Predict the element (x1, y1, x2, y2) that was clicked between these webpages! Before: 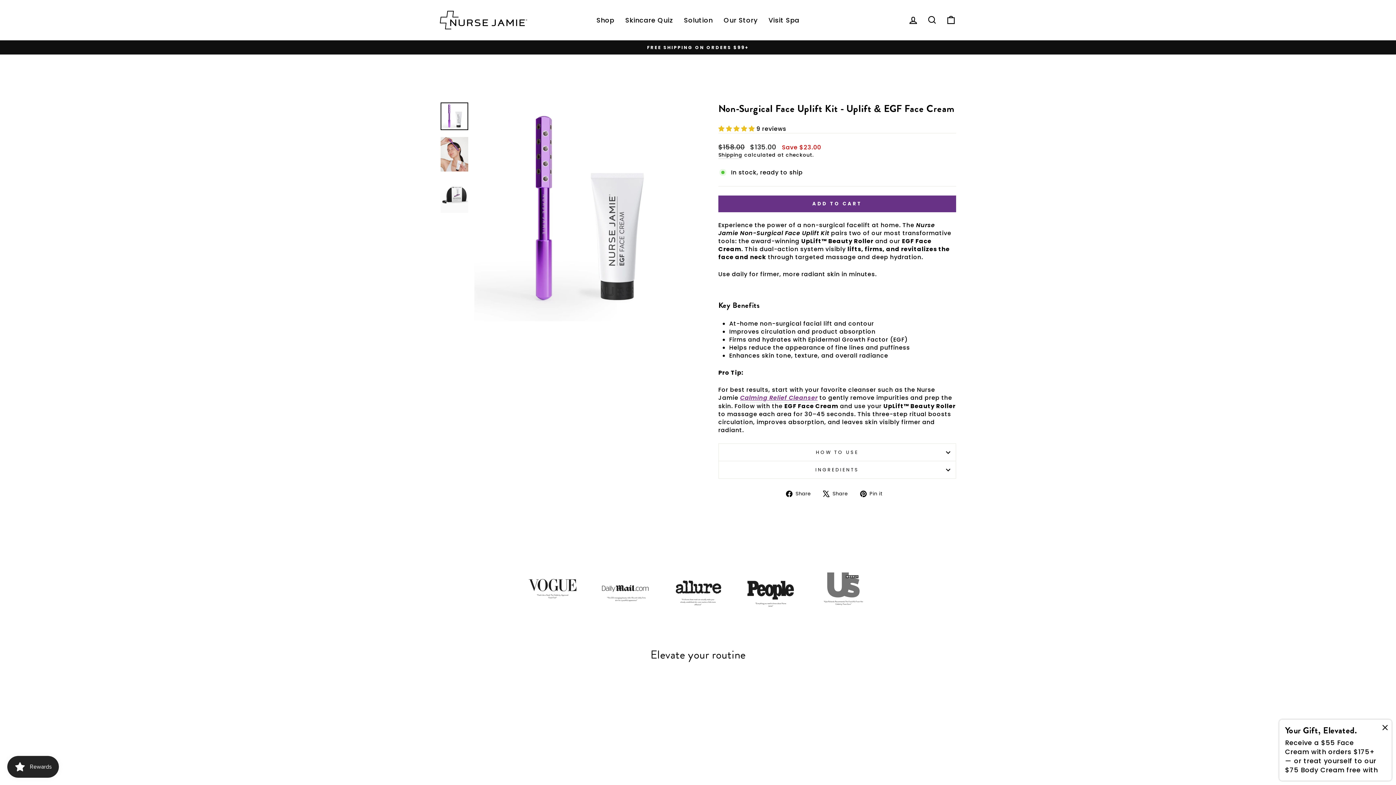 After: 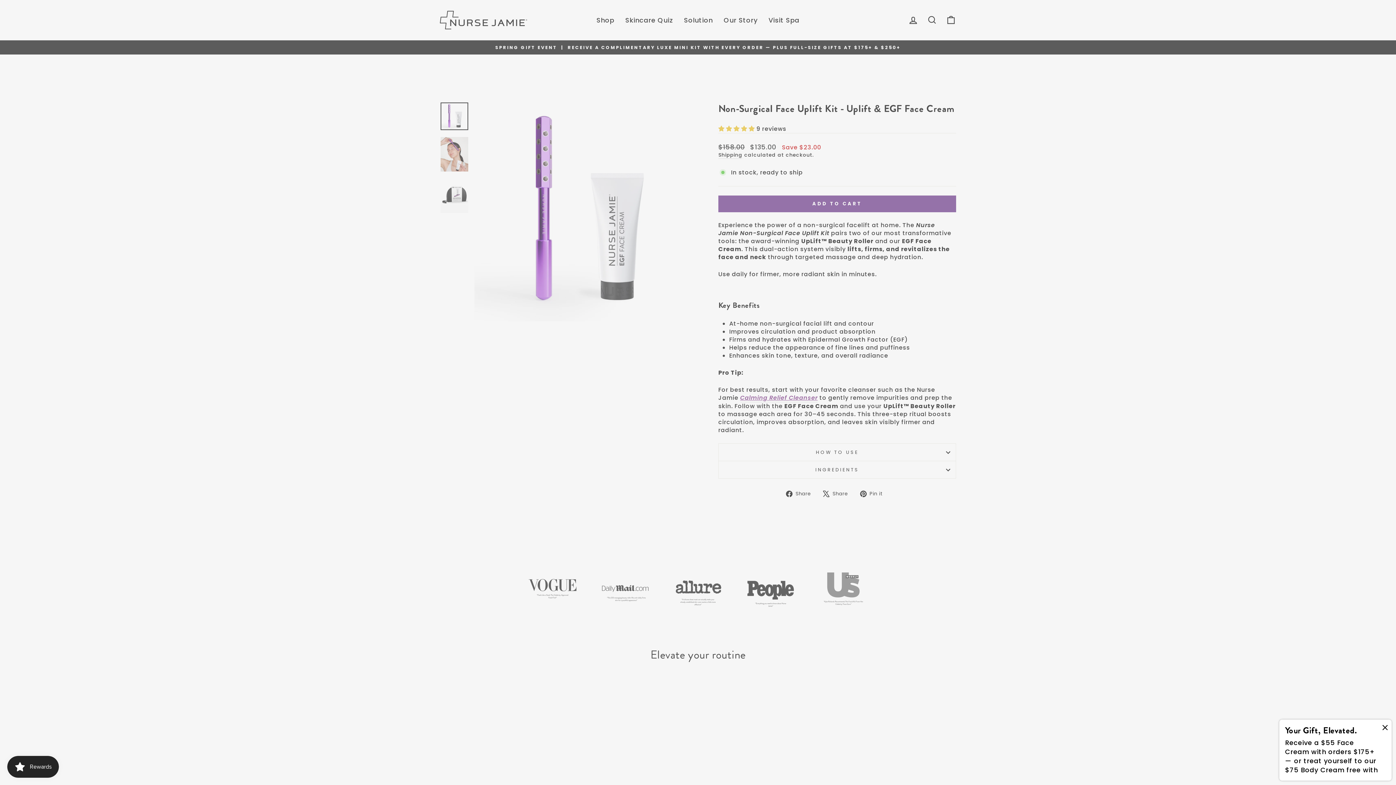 Action: label: Cart bbox: (941, 12, 960, 27)